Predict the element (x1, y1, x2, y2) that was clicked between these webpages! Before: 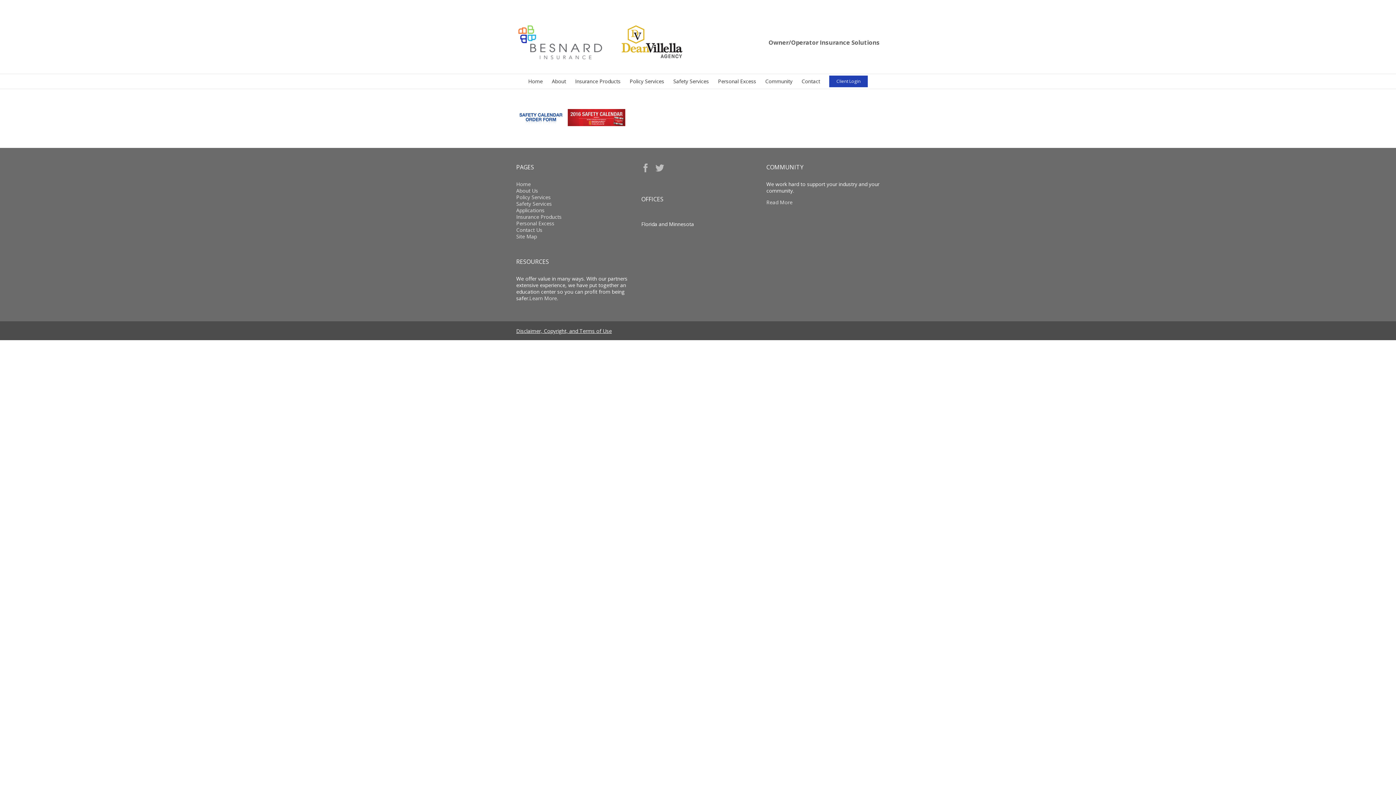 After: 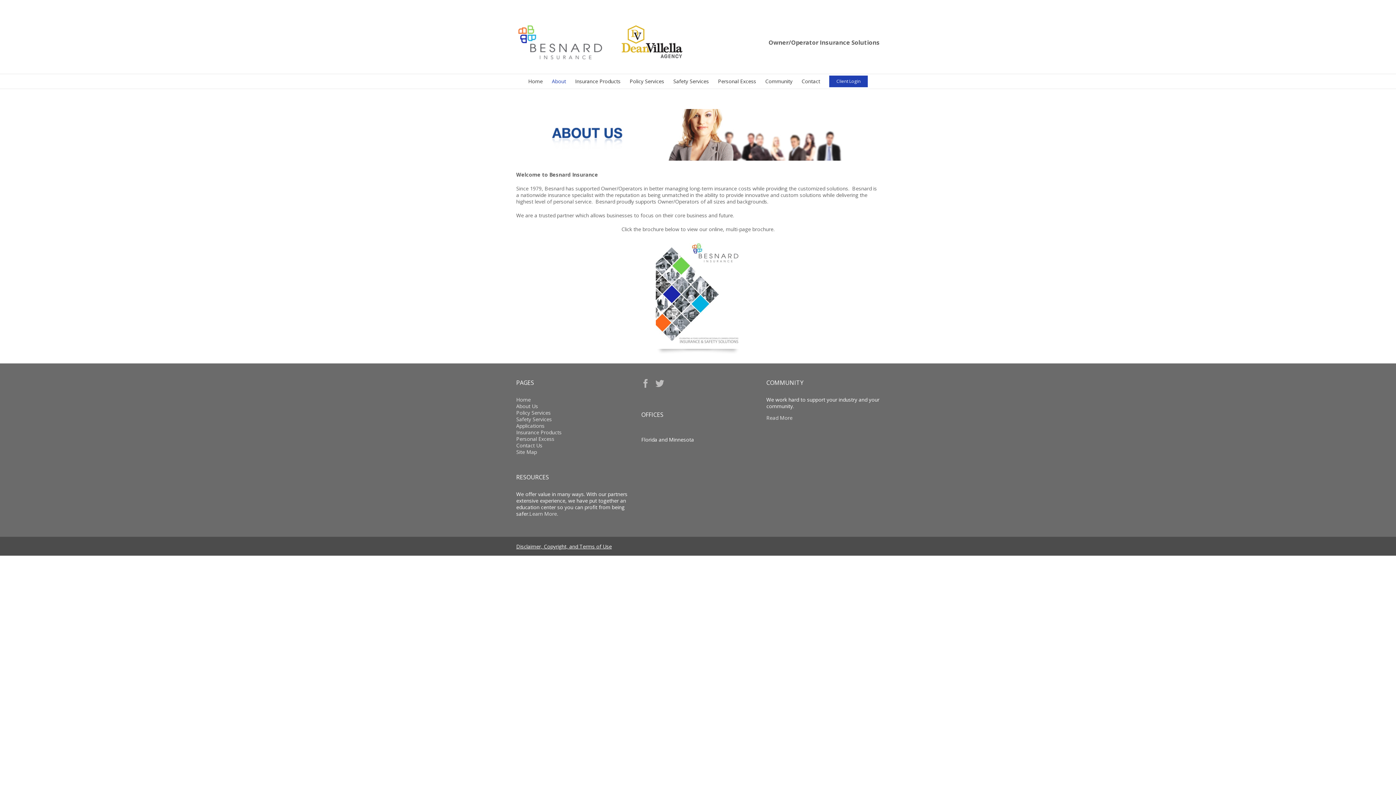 Action: bbox: (516, 187, 629, 194) label: About Us